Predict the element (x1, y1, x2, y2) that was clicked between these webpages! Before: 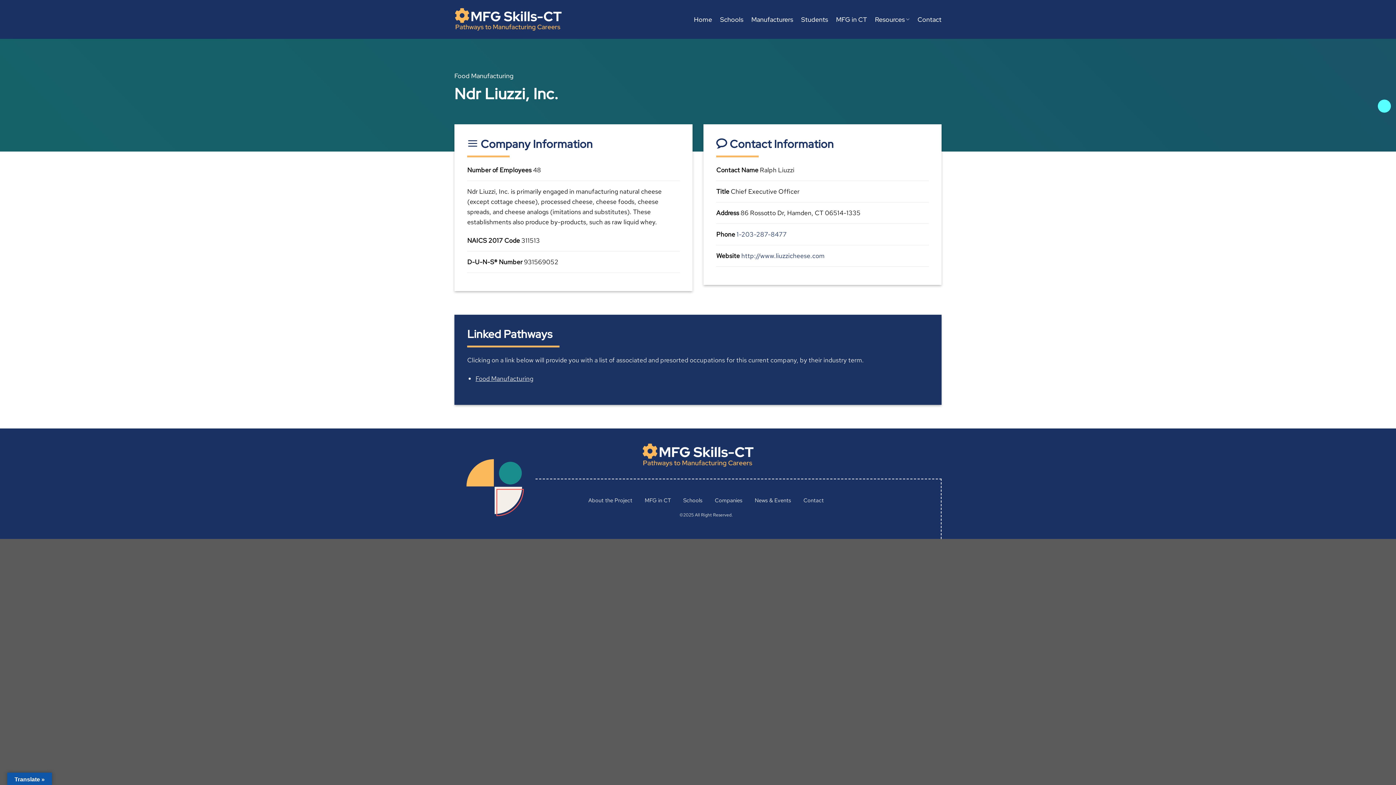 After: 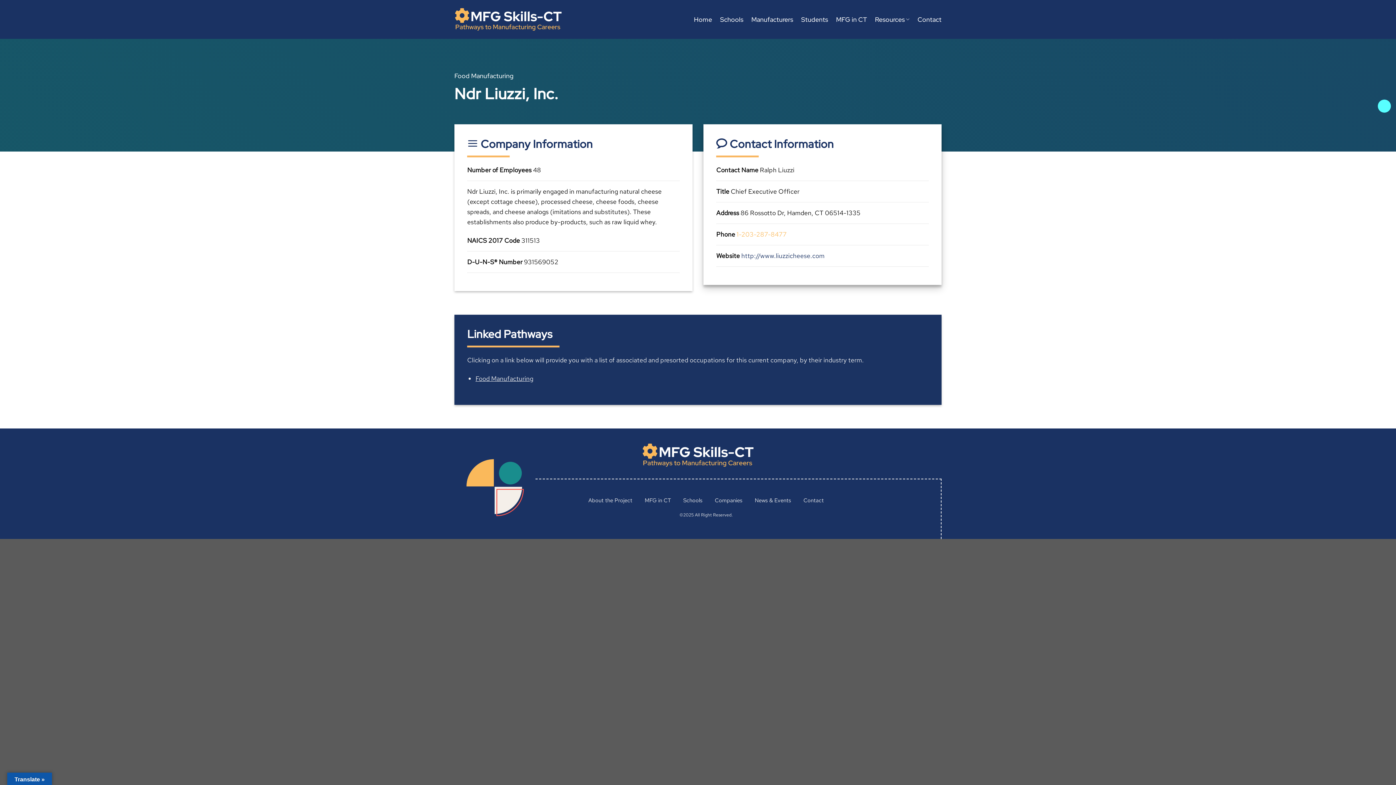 Action: bbox: (736, 230, 786, 238) label: 1-203-287-8477